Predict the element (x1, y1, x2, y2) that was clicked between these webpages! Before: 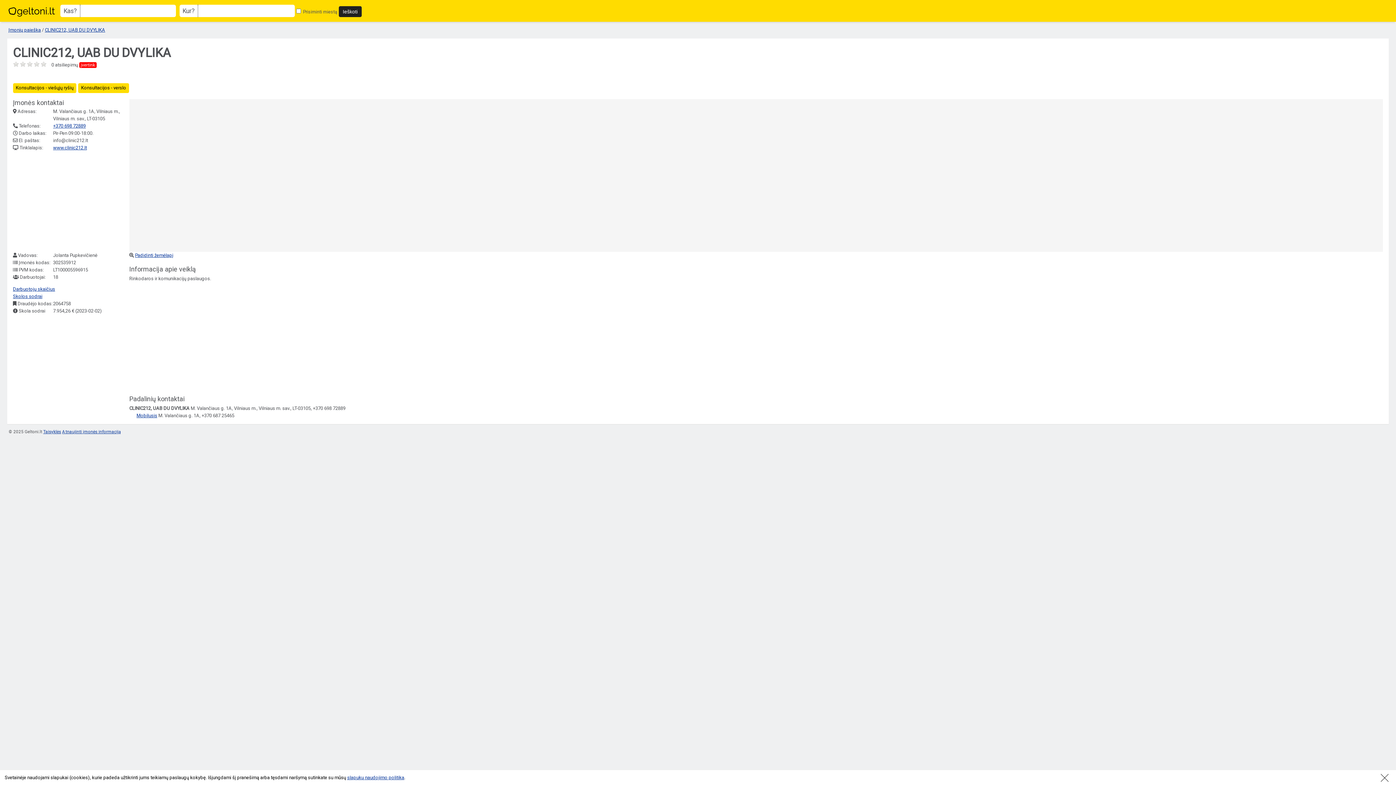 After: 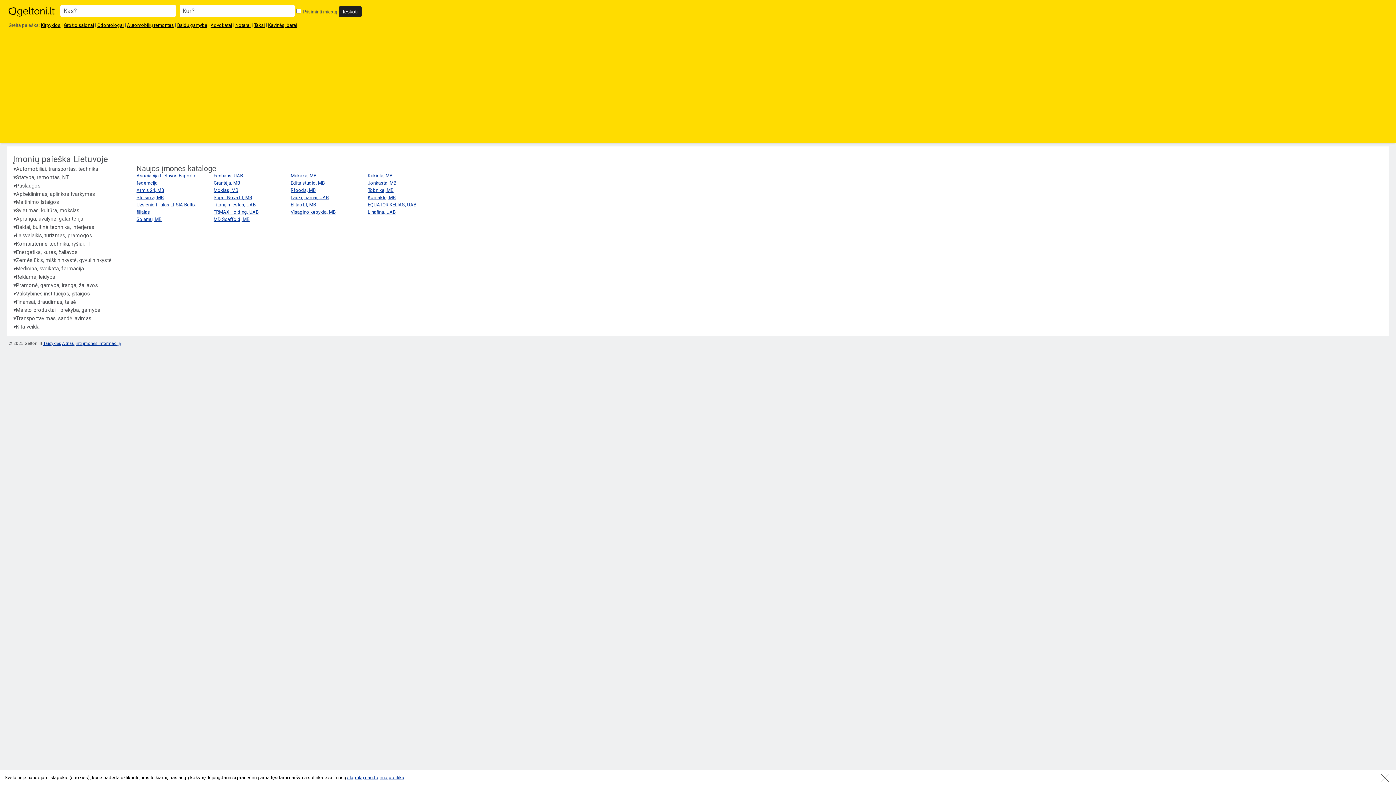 Action: label: slapukų naudojimo politika bbox: (347, 775, 404, 780)